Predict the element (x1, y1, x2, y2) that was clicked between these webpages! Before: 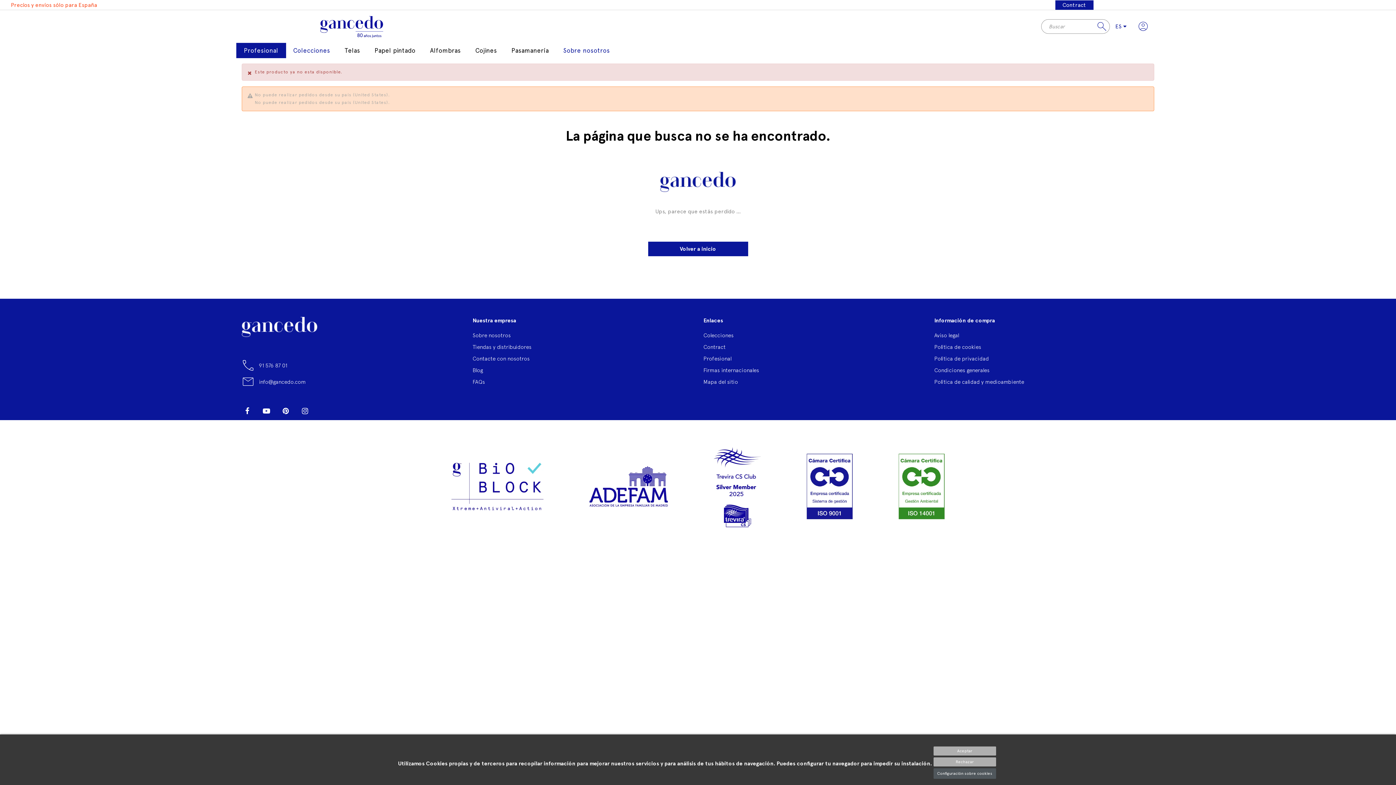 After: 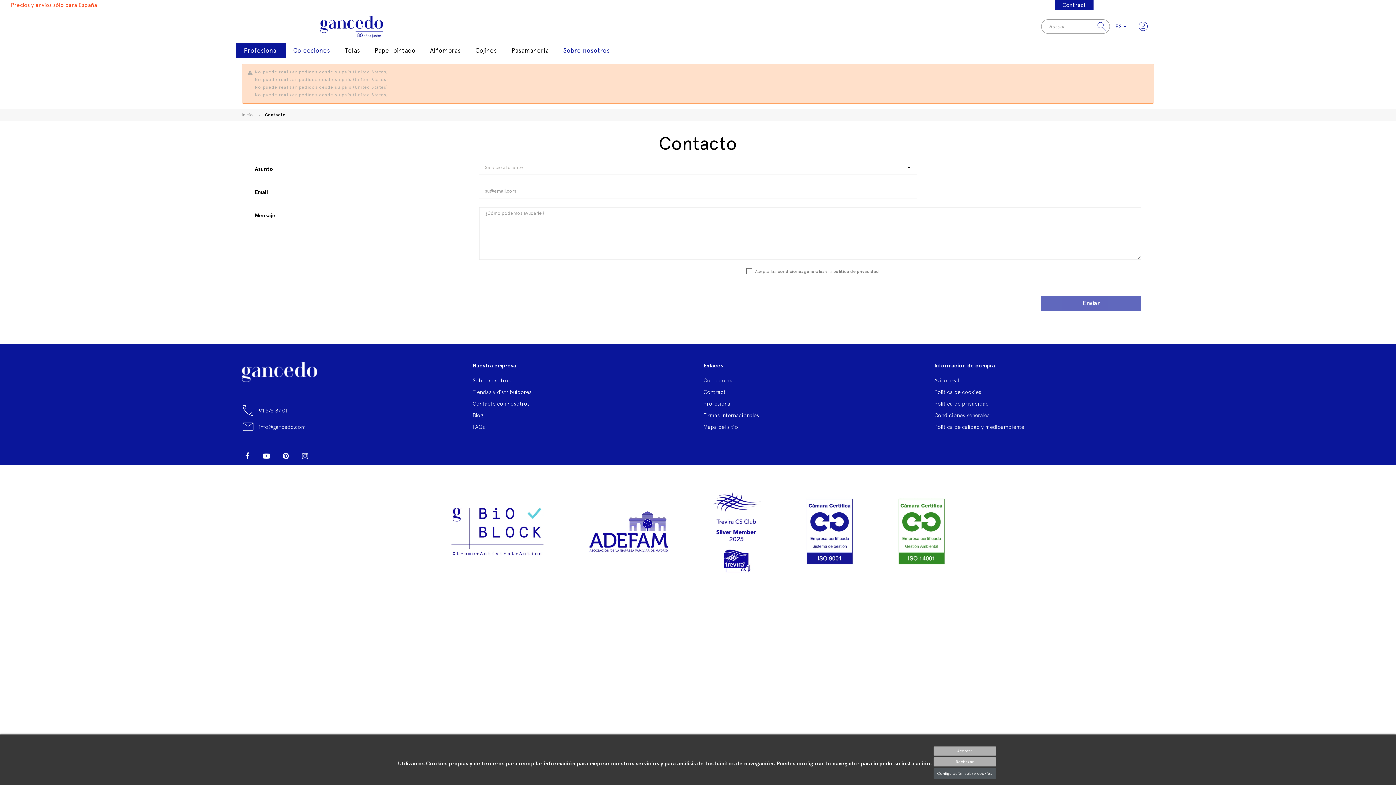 Action: bbox: (472, 353, 692, 364) label: Contacte con nosotros